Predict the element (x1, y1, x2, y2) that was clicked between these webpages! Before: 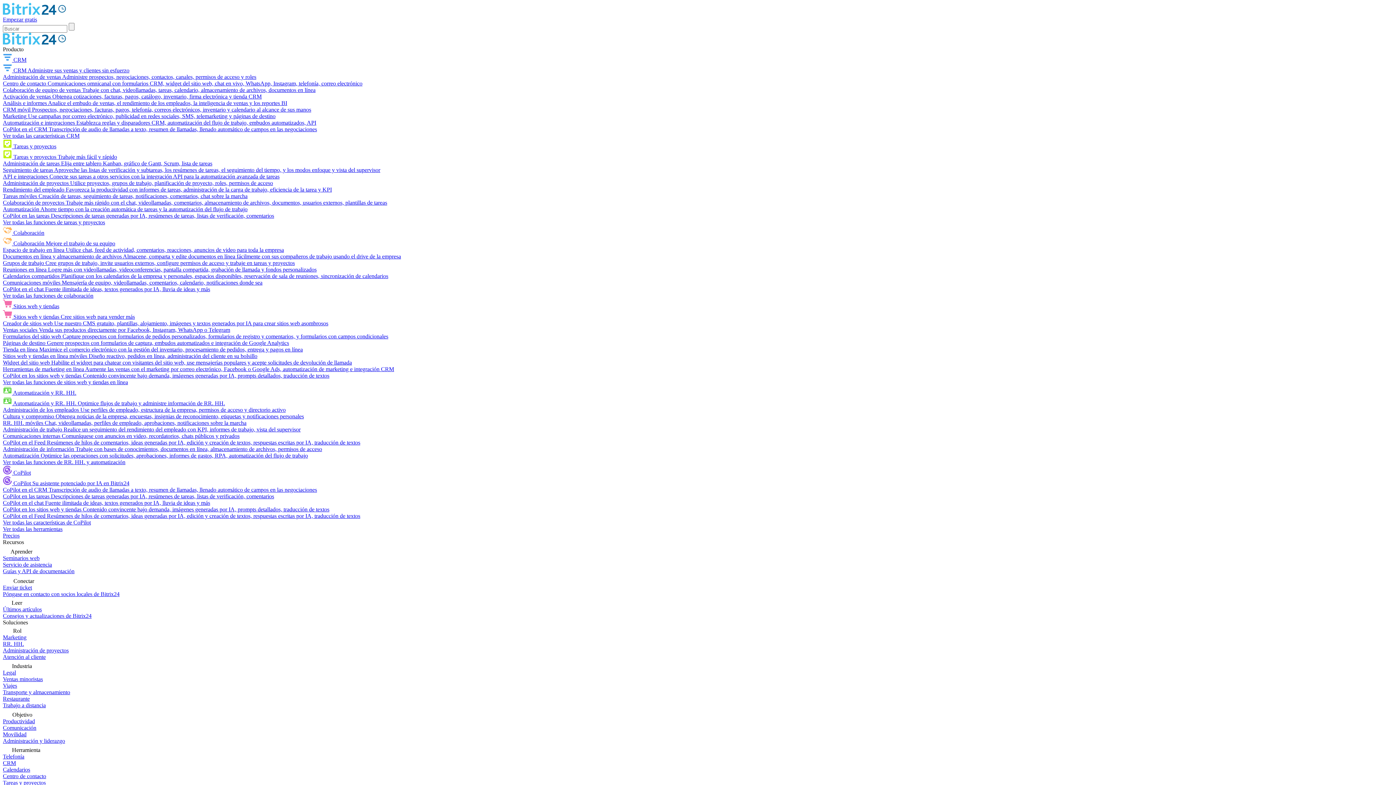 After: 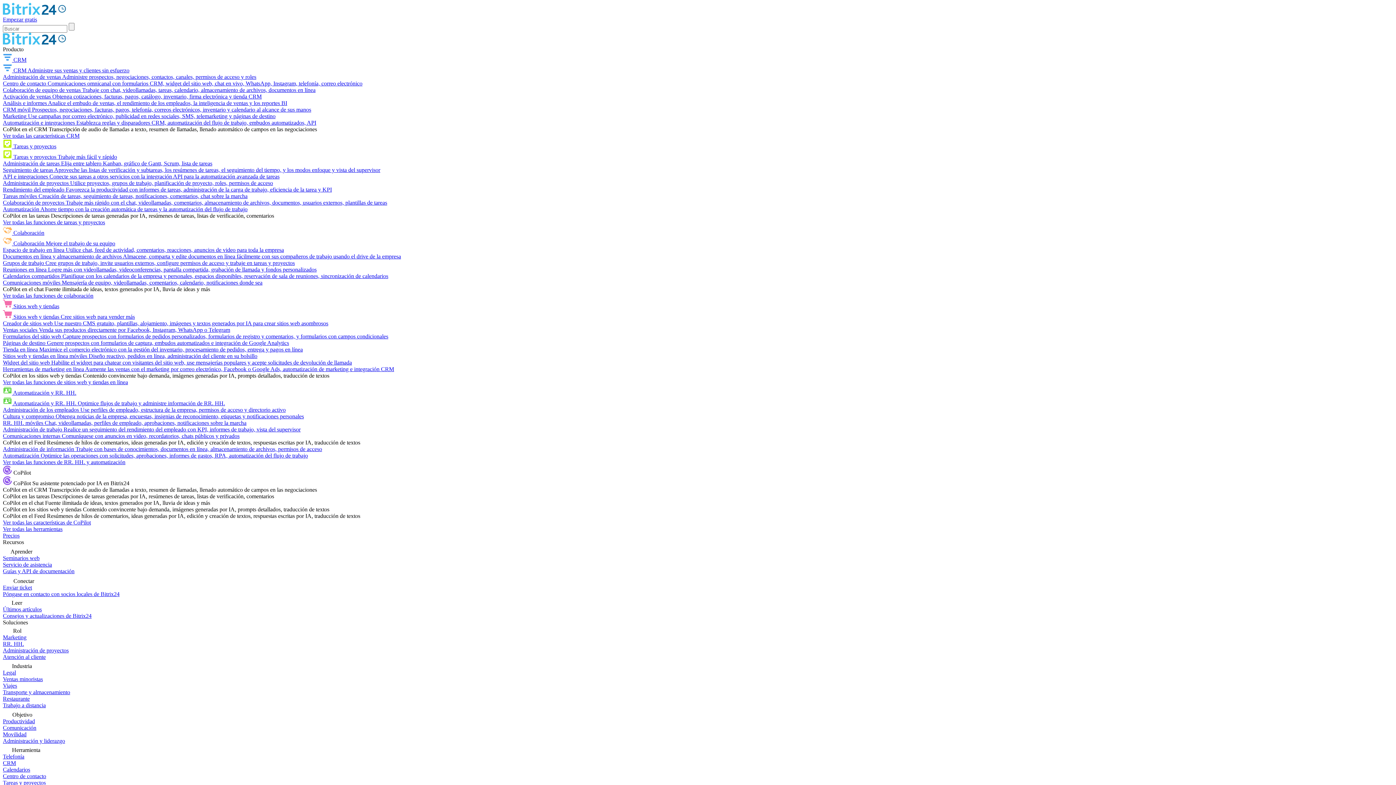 Action: bbox: (2, 469, 30, 476) label:  CoPilot